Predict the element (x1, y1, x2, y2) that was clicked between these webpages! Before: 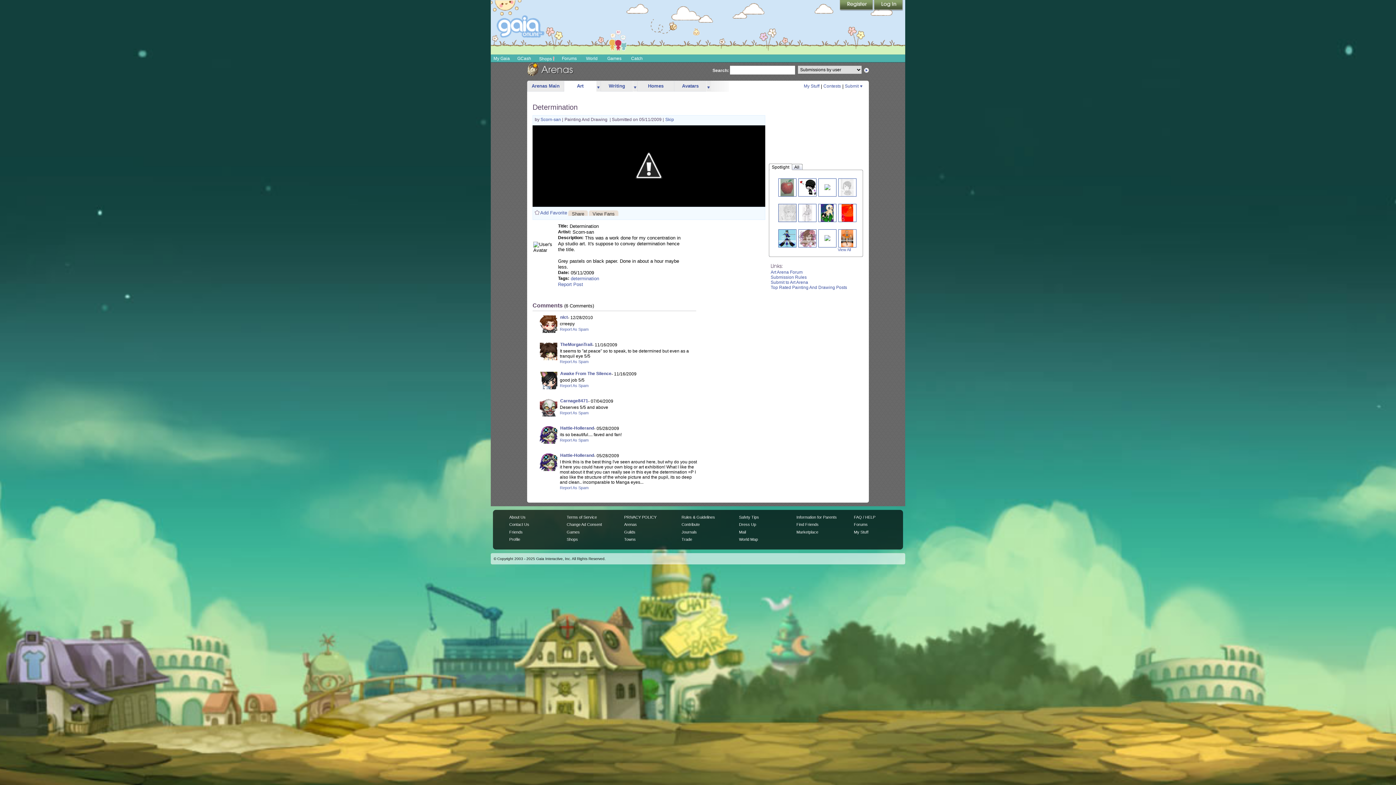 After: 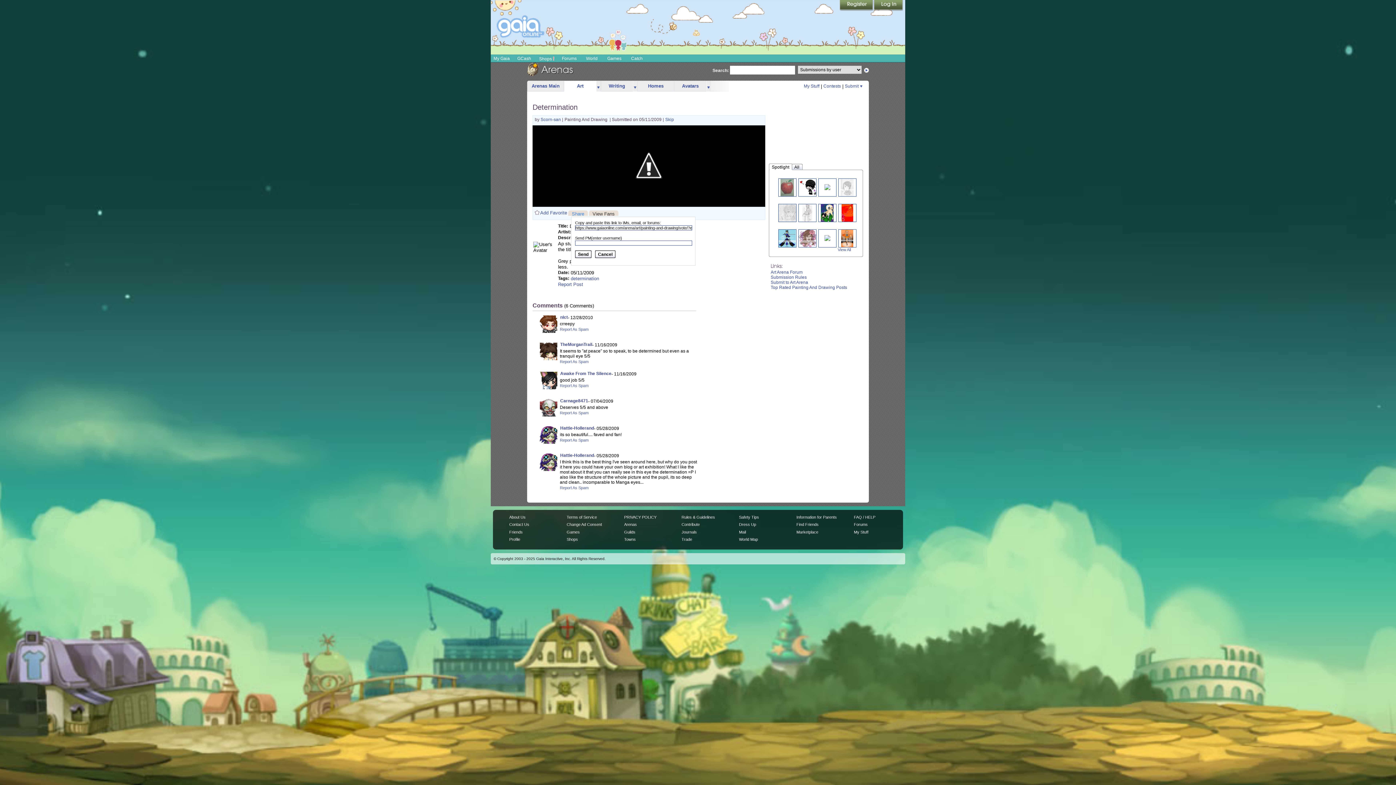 Action: label: Share bbox: (568, 210, 588, 218)